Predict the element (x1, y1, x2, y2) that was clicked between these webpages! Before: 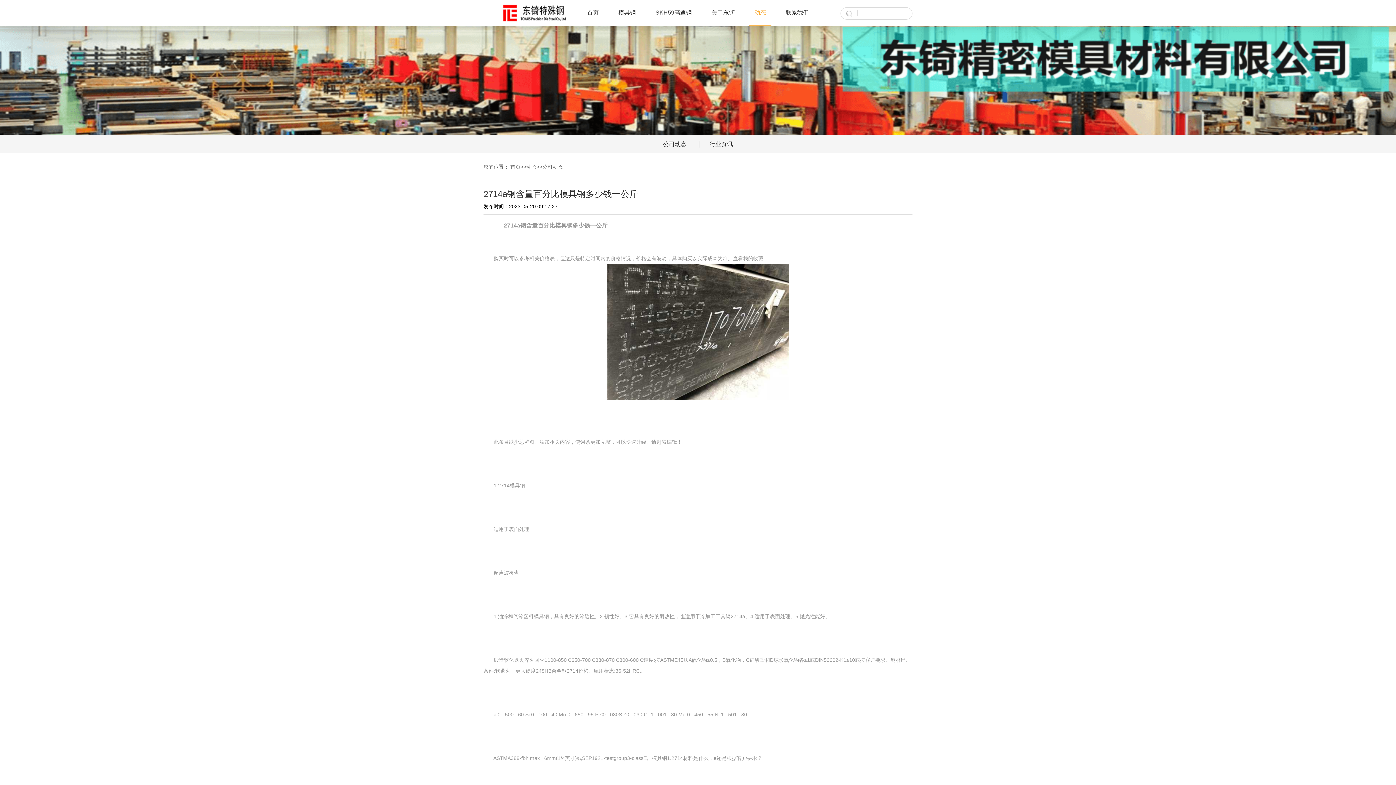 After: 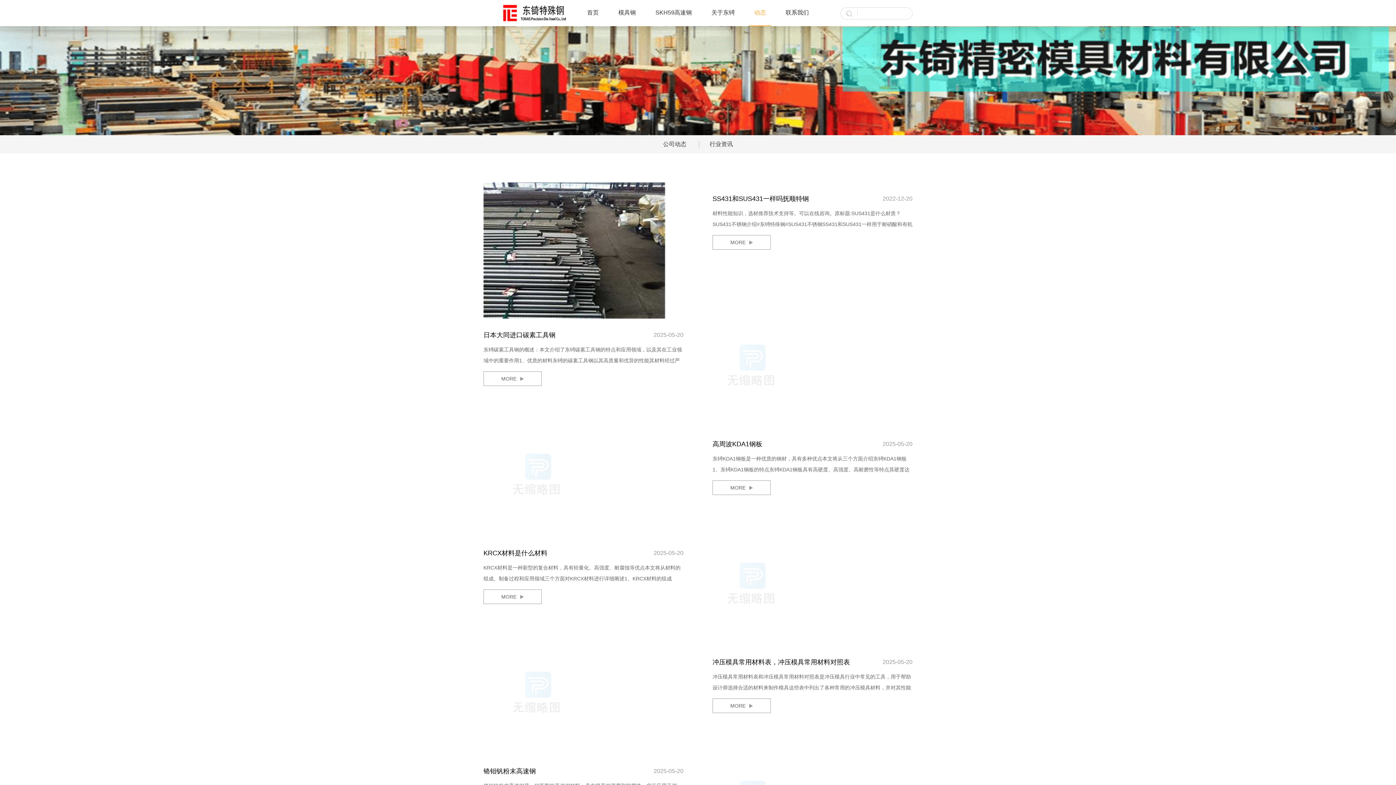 Action: bbox: (526, 164, 536, 169) label: 动态